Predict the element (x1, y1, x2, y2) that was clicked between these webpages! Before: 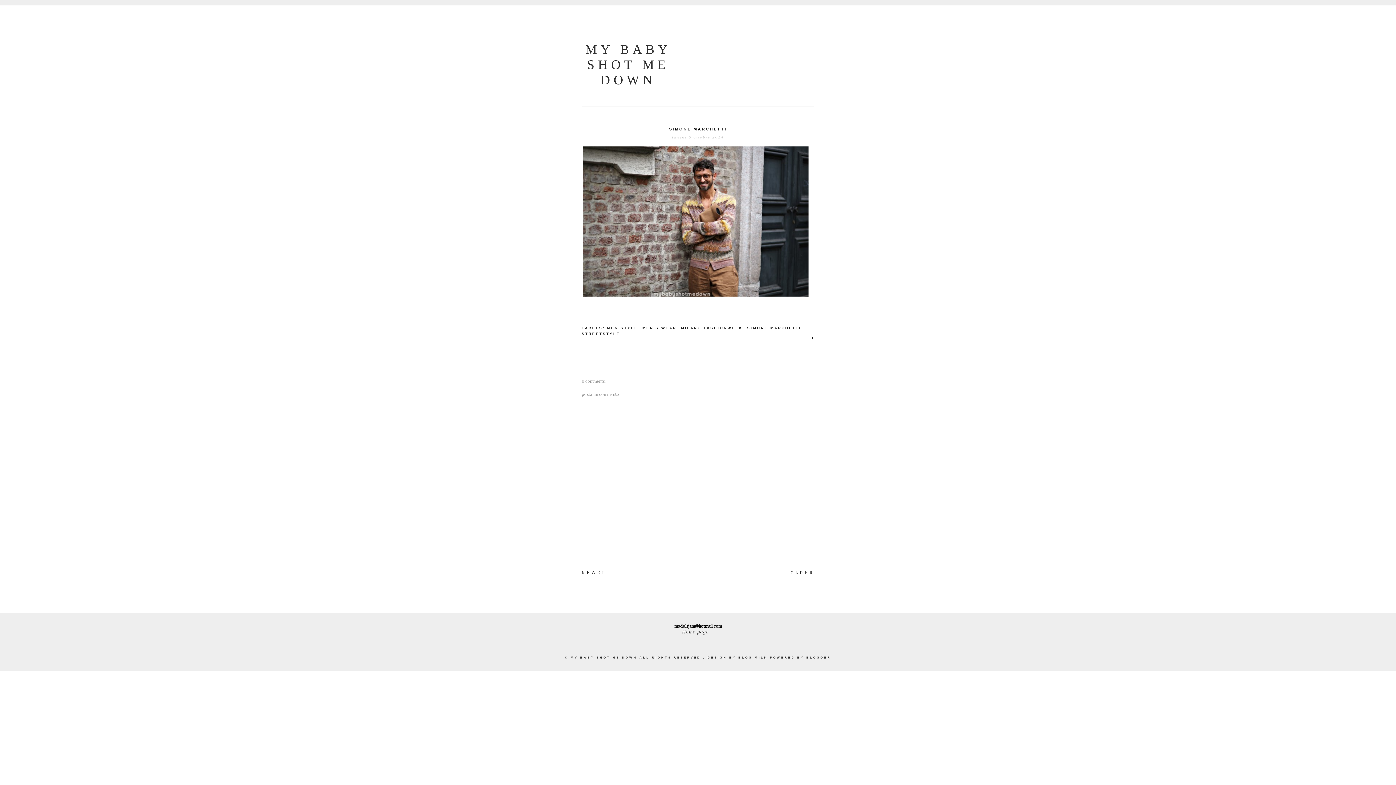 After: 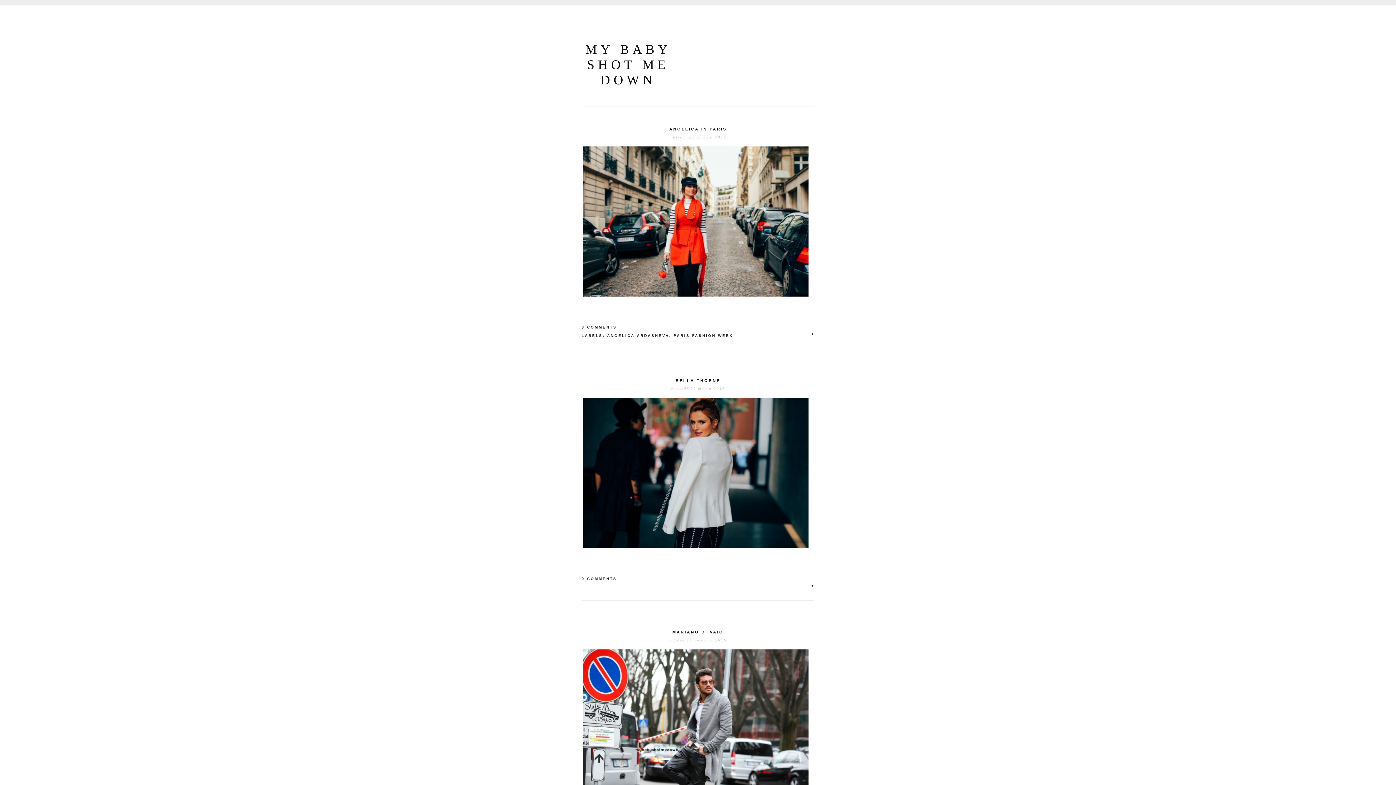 Action: label: MY BABY SHOT ME DOWN bbox: (570, 656, 637, 659)